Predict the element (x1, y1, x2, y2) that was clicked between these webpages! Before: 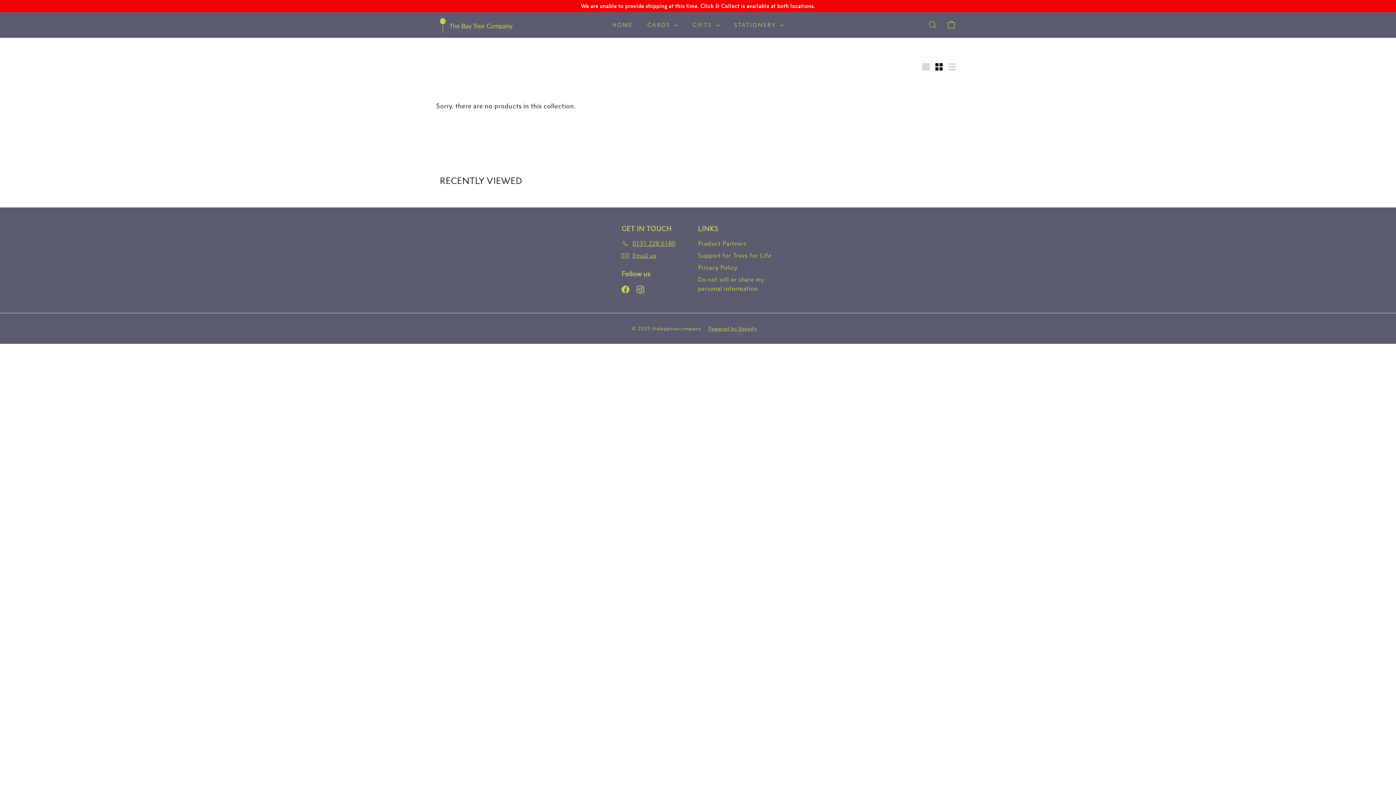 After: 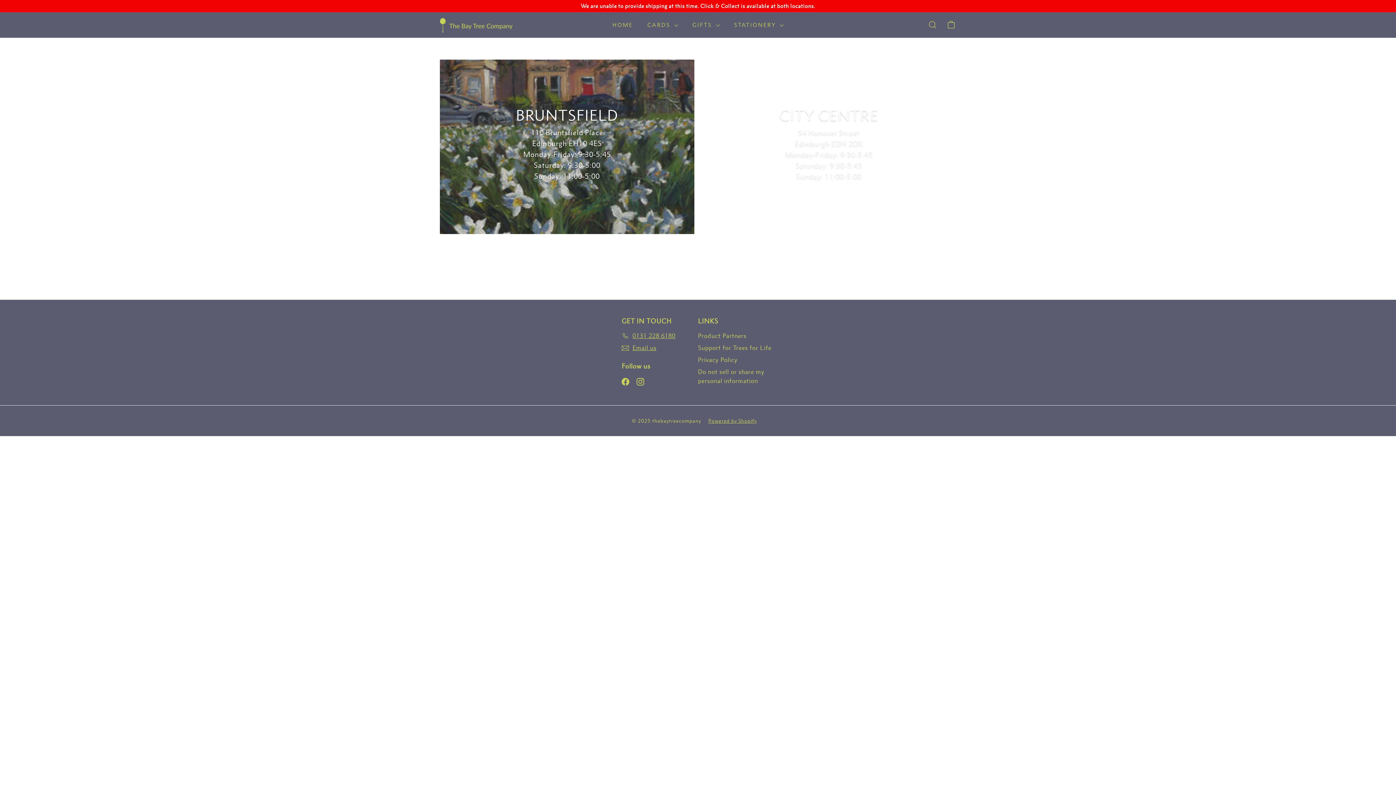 Action: label: HOME bbox: (605, 15, 640, 34)